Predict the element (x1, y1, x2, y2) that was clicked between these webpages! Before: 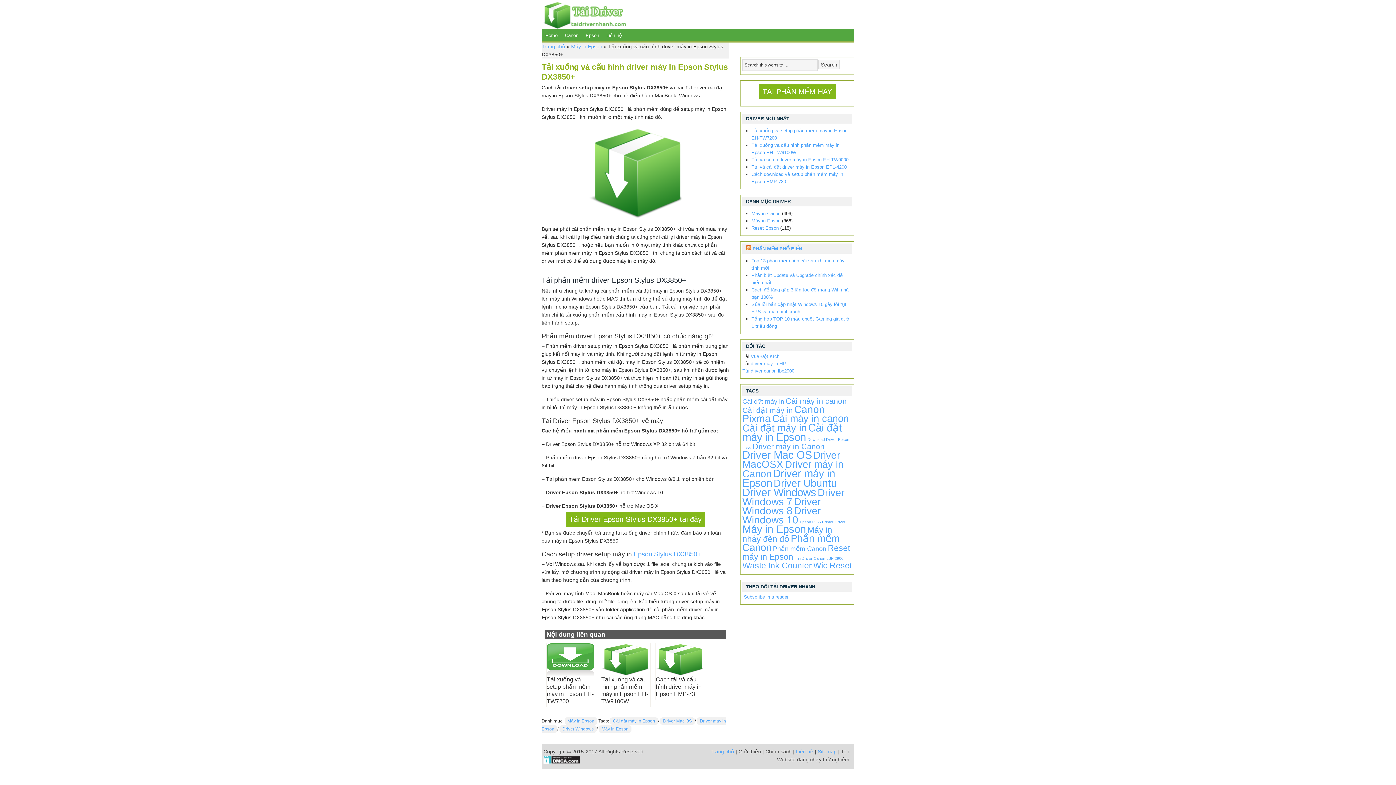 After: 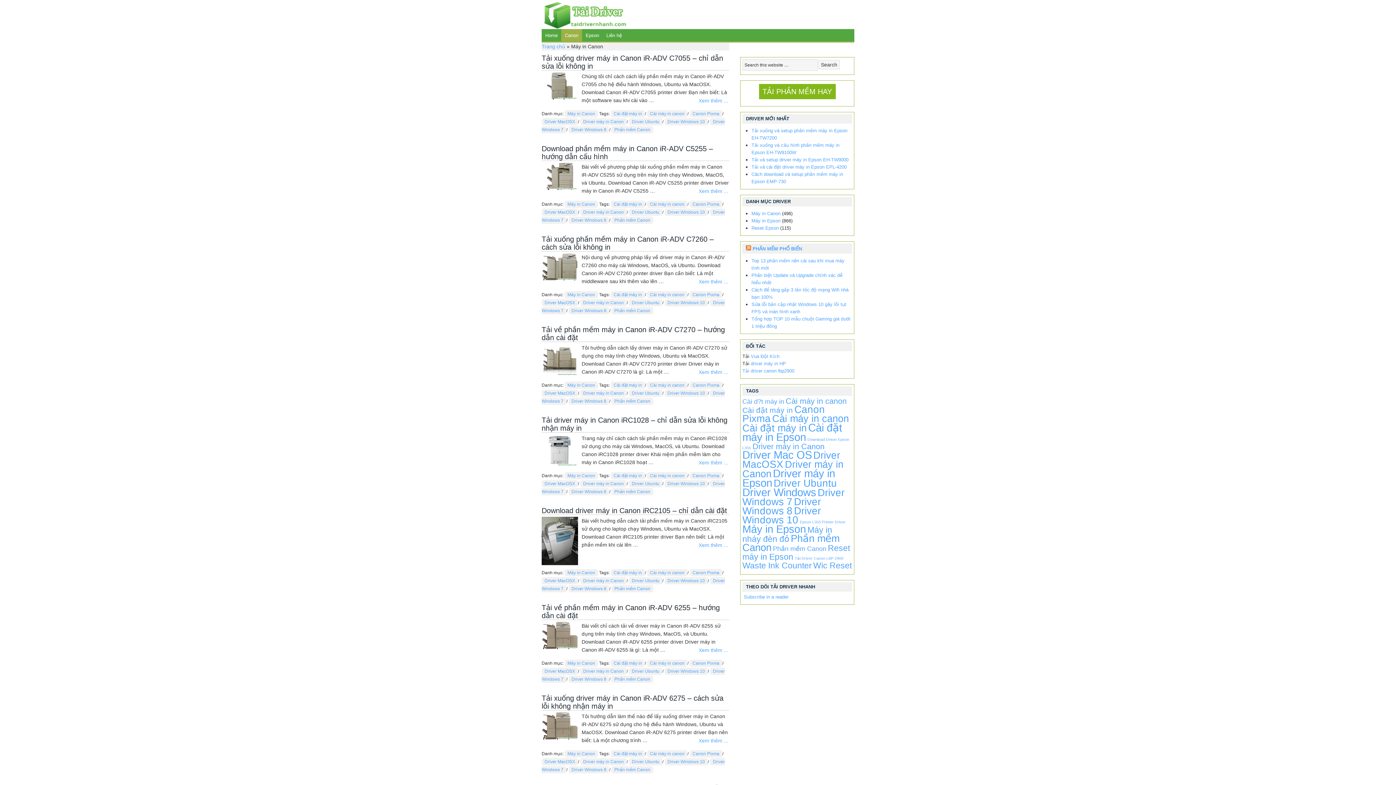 Action: bbox: (751, 210, 780, 216) label: Máy in Canon